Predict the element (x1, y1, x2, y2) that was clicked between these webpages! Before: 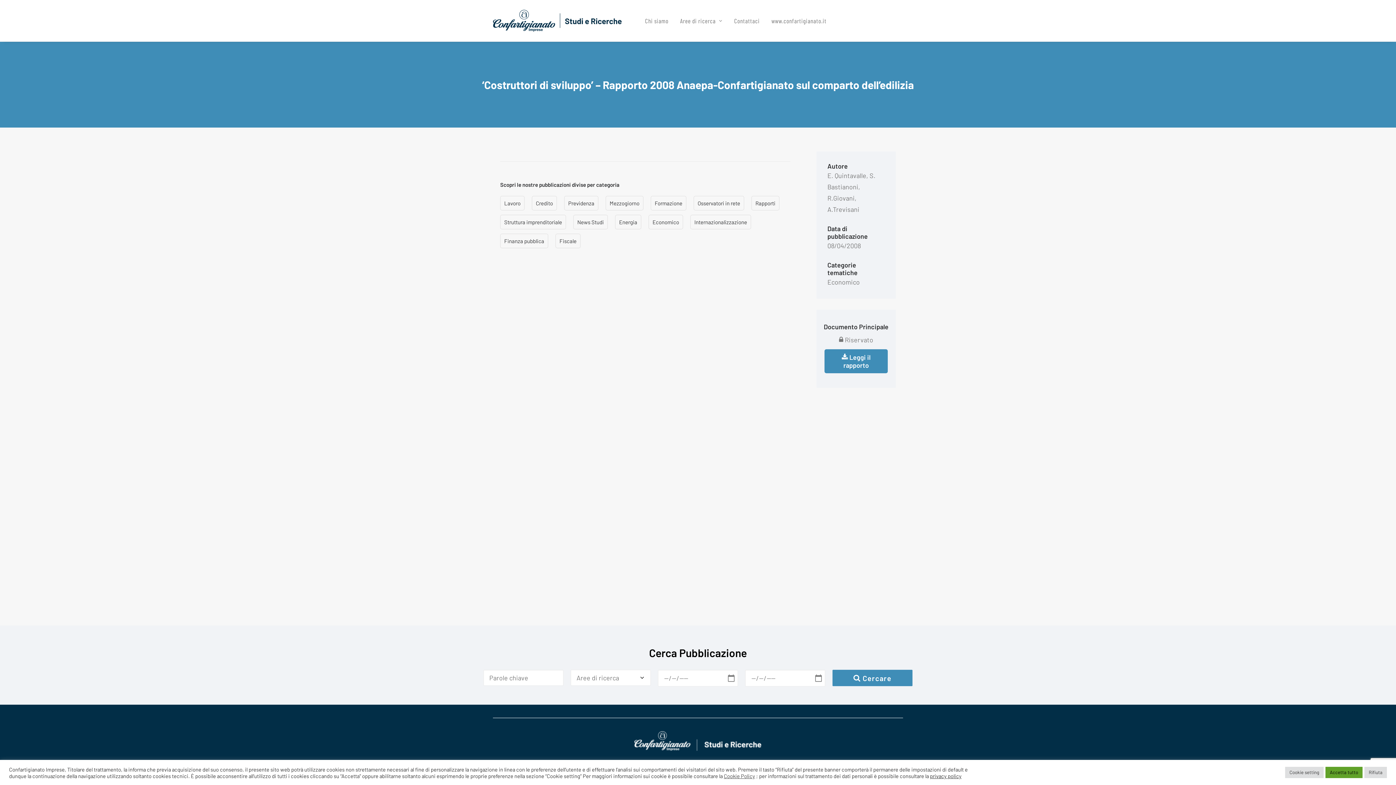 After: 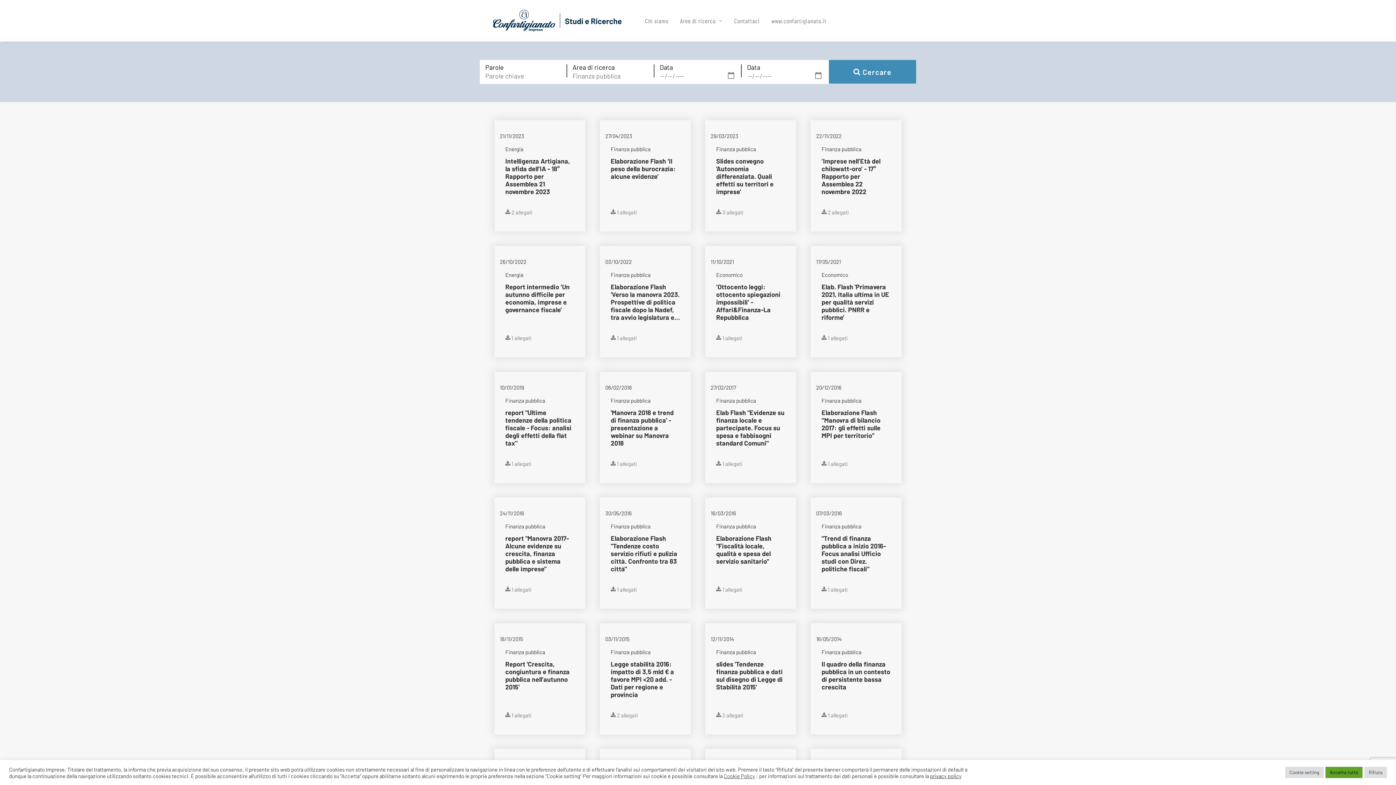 Action: label: Finanza pubblica bbox: (500, 233, 548, 248)